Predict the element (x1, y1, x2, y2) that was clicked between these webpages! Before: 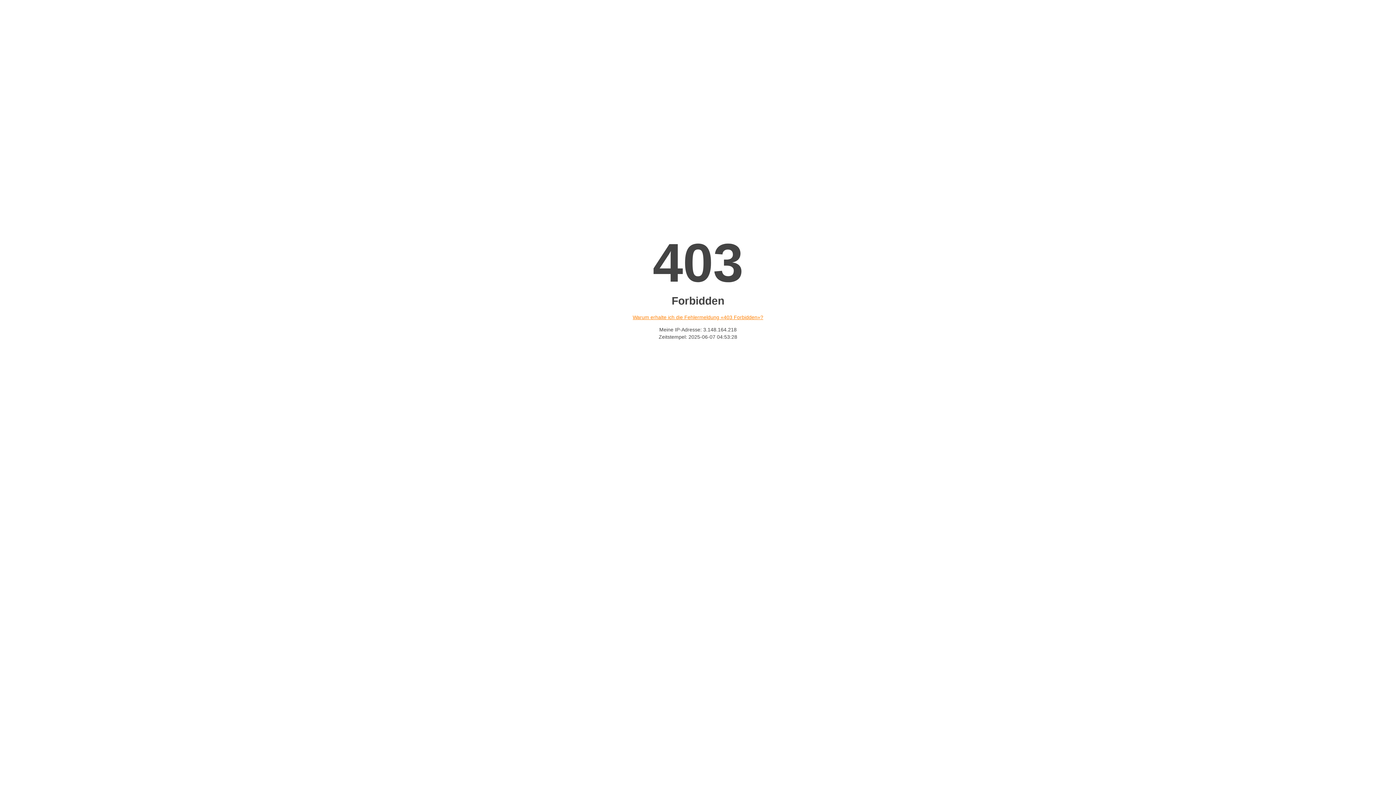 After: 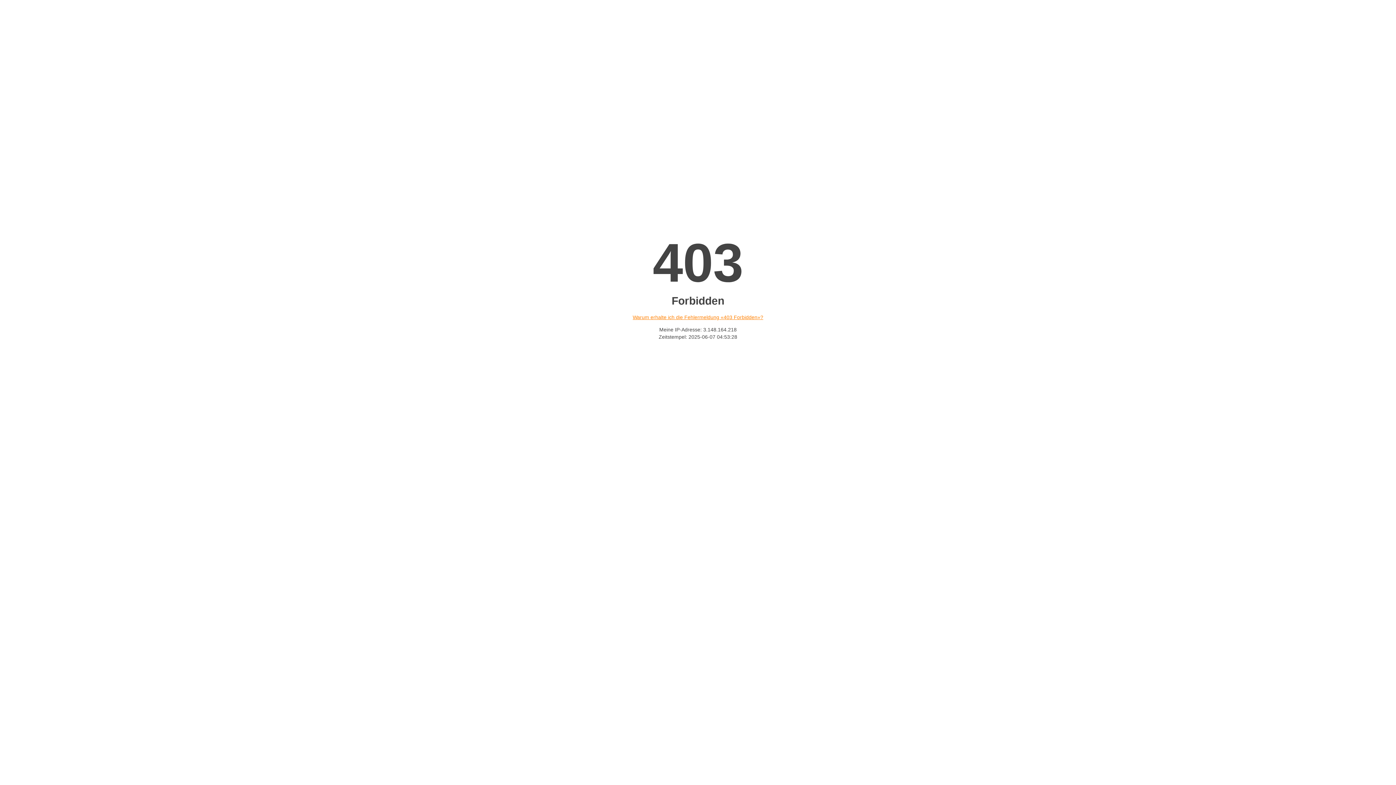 Action: label: Warum erhalte ich die Fehlermeldung «403 Forbidden»? bbox: (632, 314, 763, 320)